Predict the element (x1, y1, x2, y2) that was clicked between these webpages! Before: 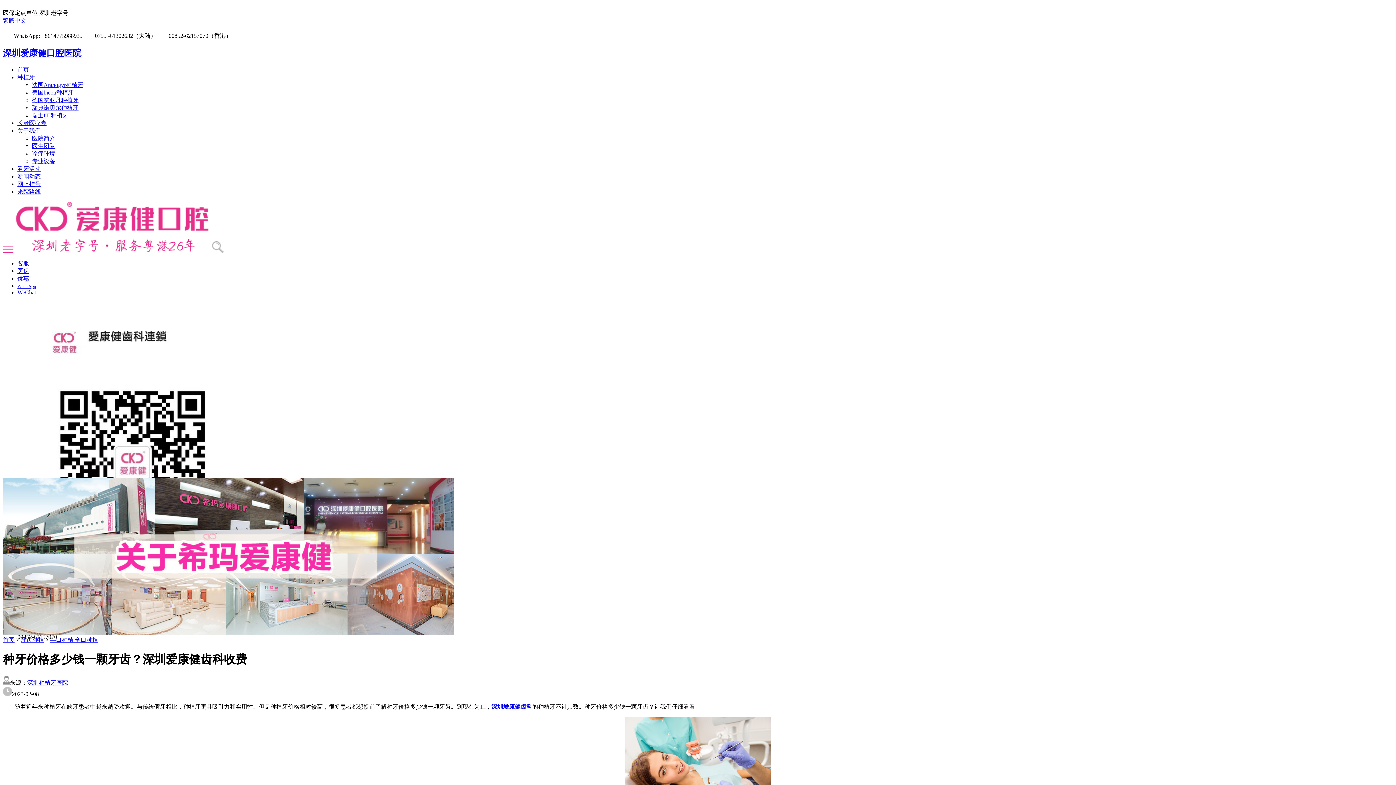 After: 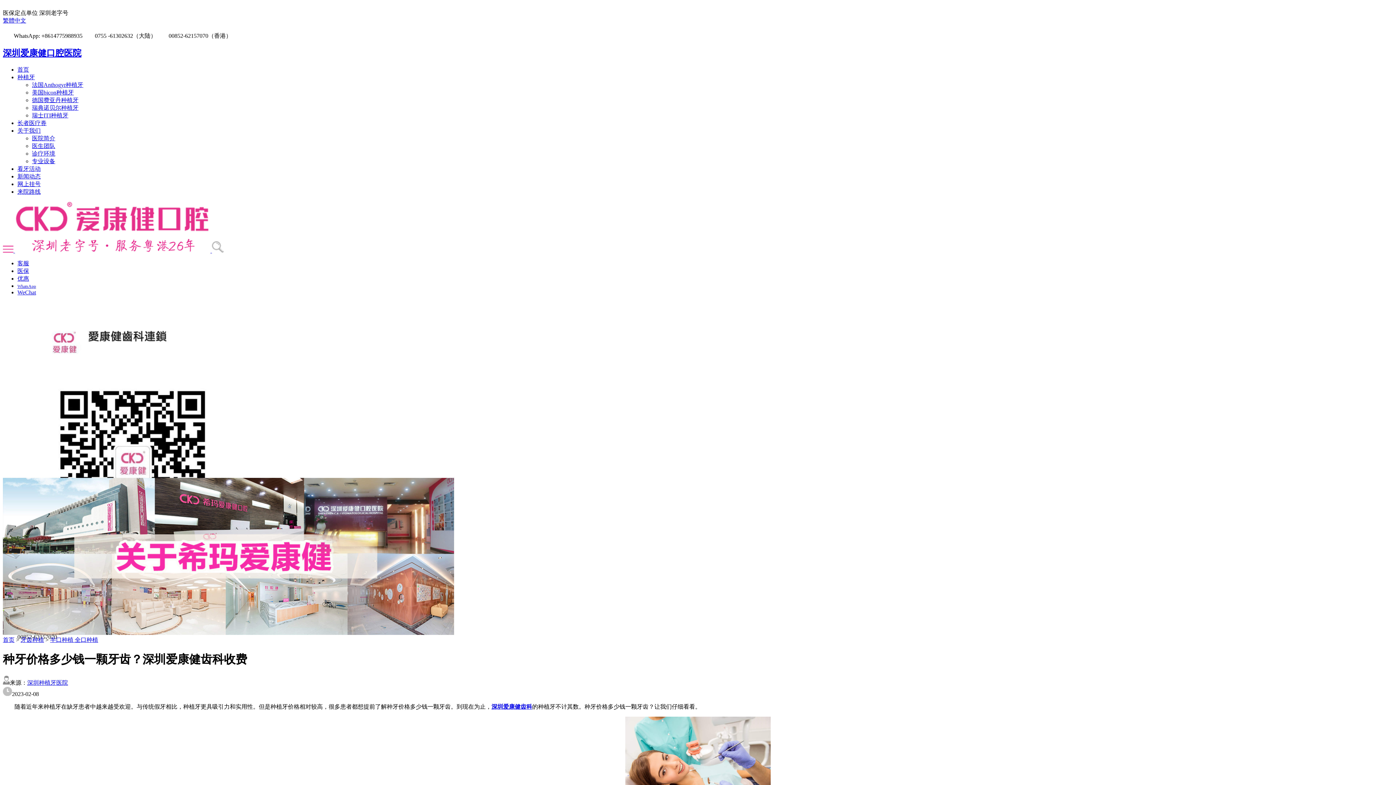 Action: label: 繁體中文 bbox: (2, 17, 26, 23)